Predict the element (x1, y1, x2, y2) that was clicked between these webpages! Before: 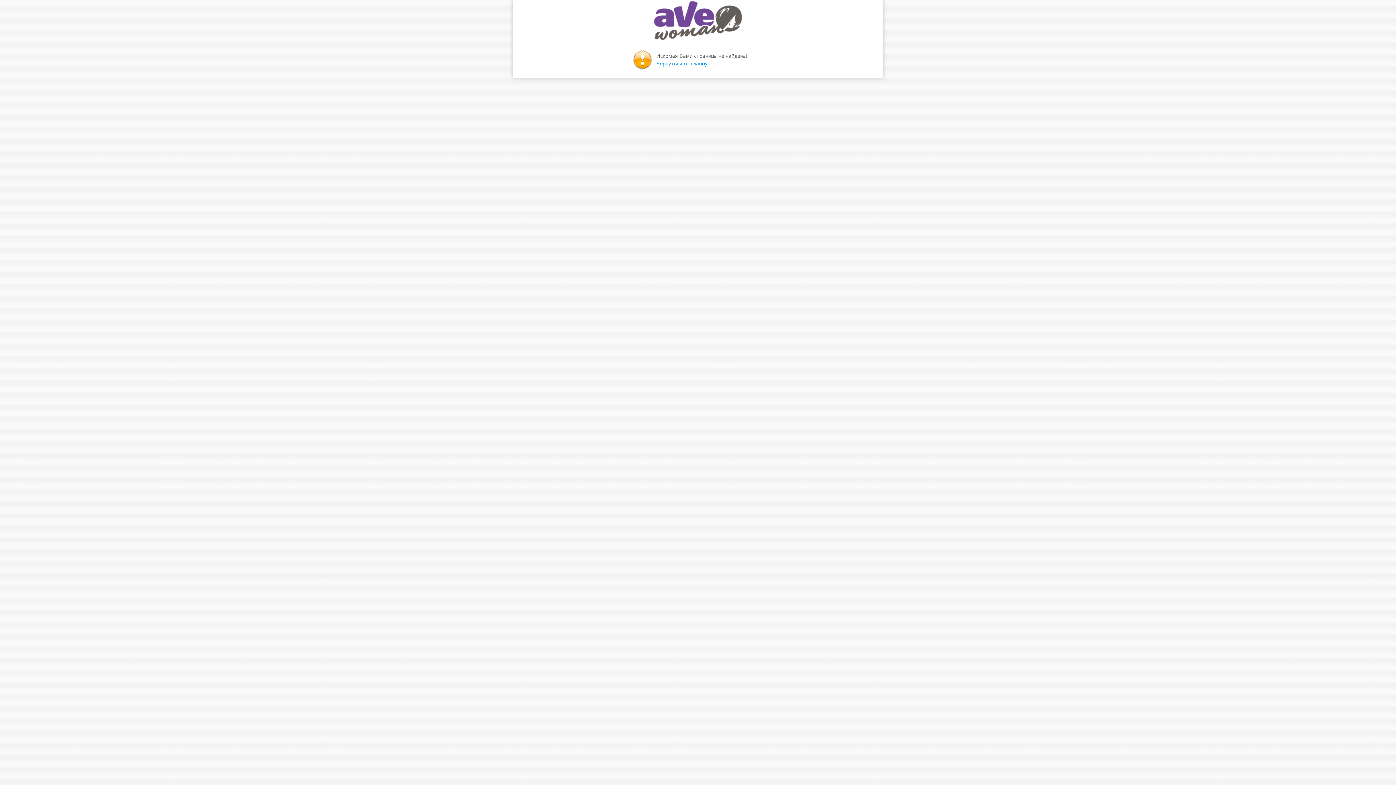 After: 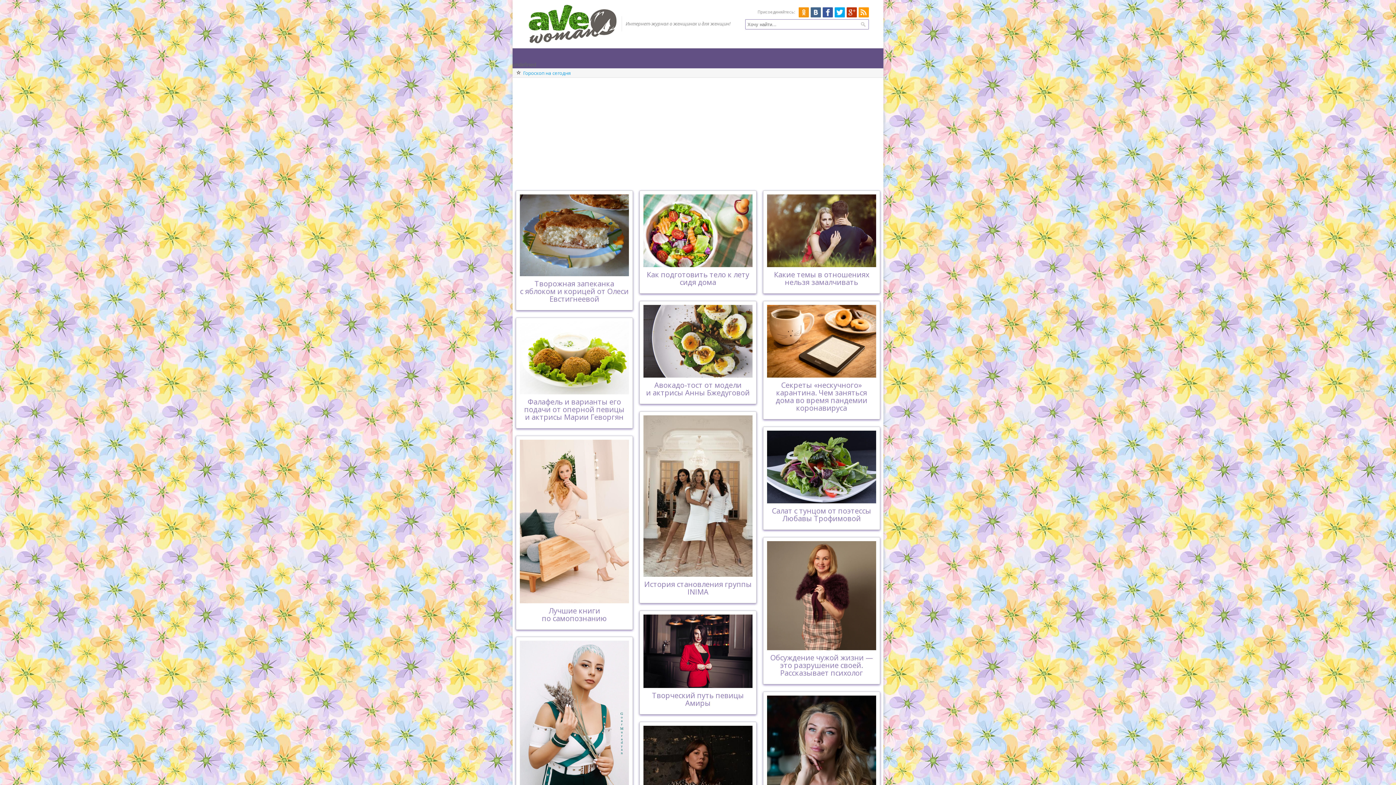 Action: label: Вернуться на главную bbox: (656, 60, 711, 66)